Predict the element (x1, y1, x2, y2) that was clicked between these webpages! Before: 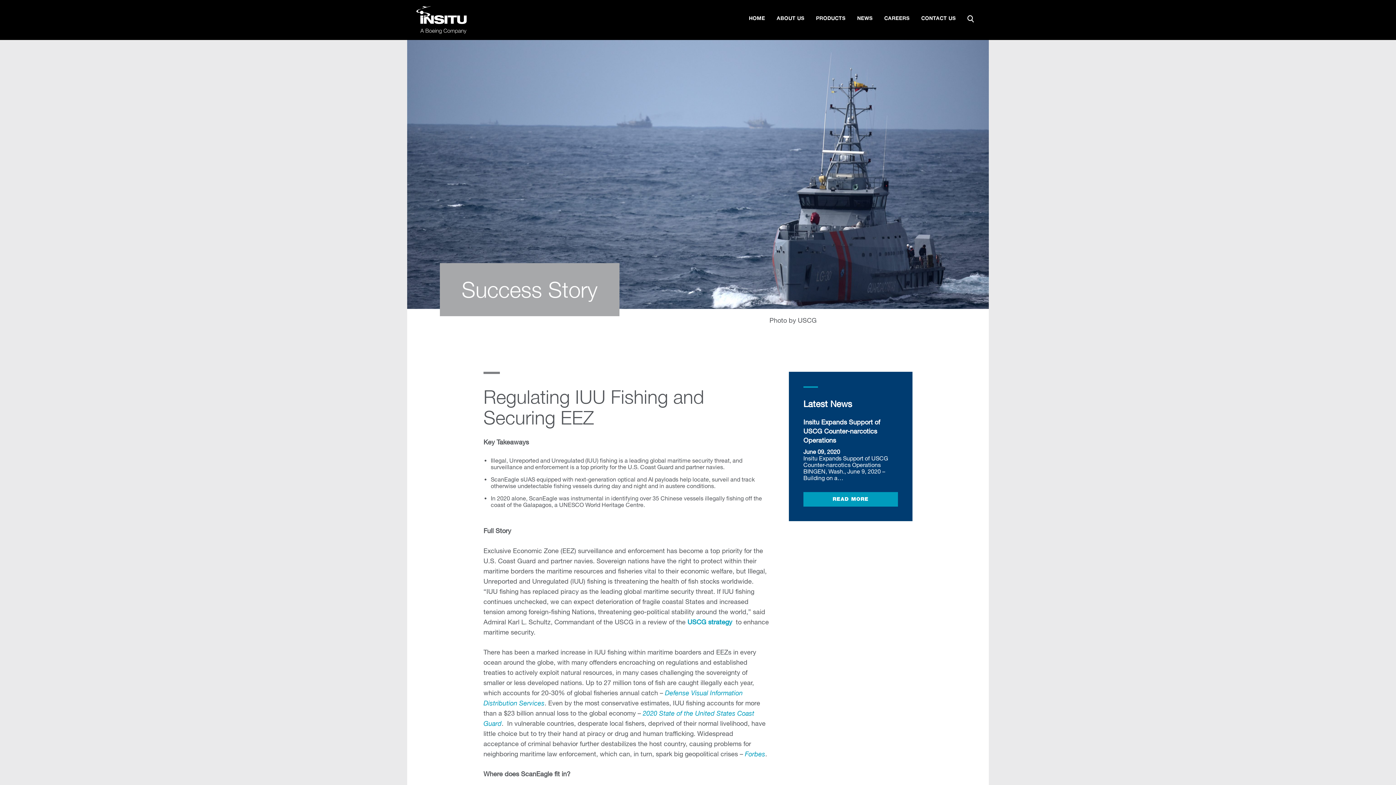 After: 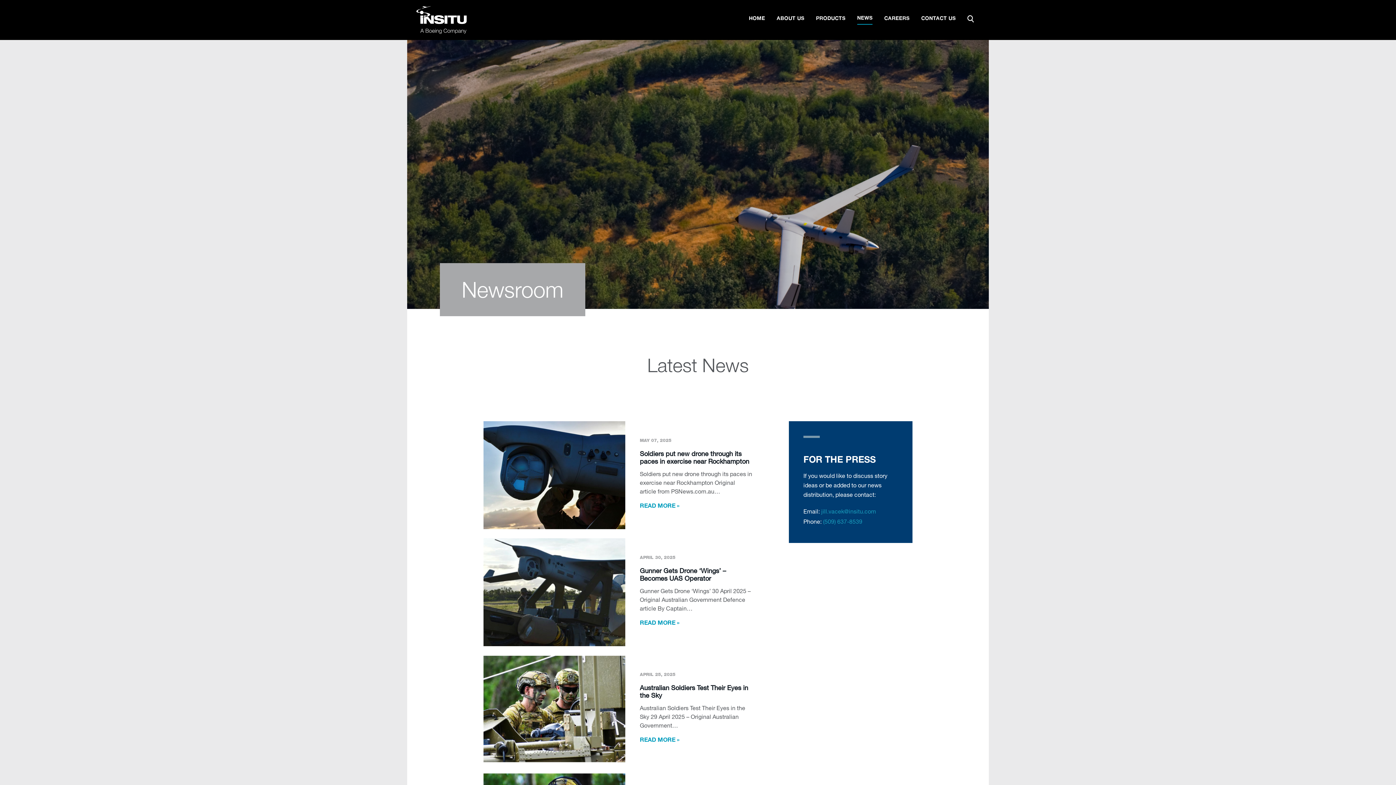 Action: bbox: (851, 0, 878, 40) label: NEWS